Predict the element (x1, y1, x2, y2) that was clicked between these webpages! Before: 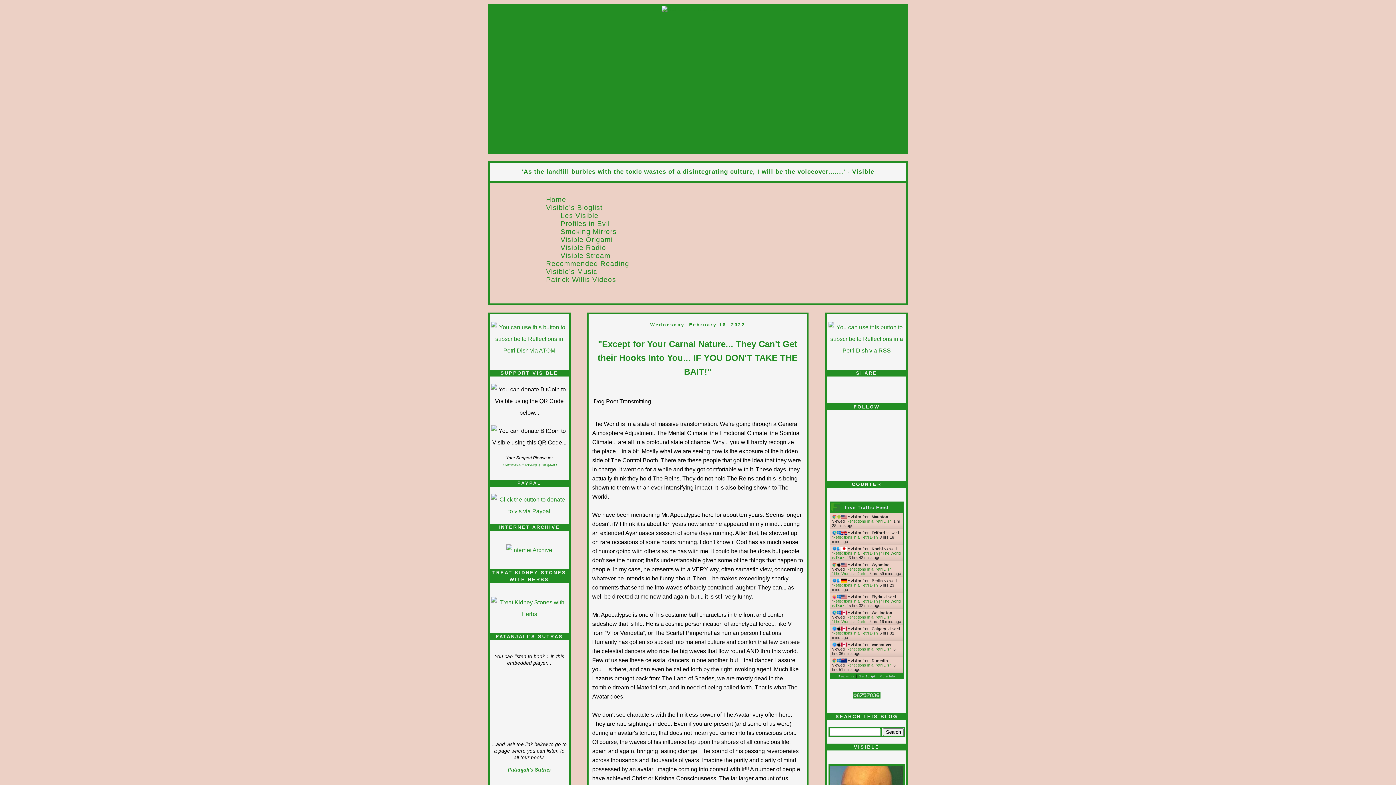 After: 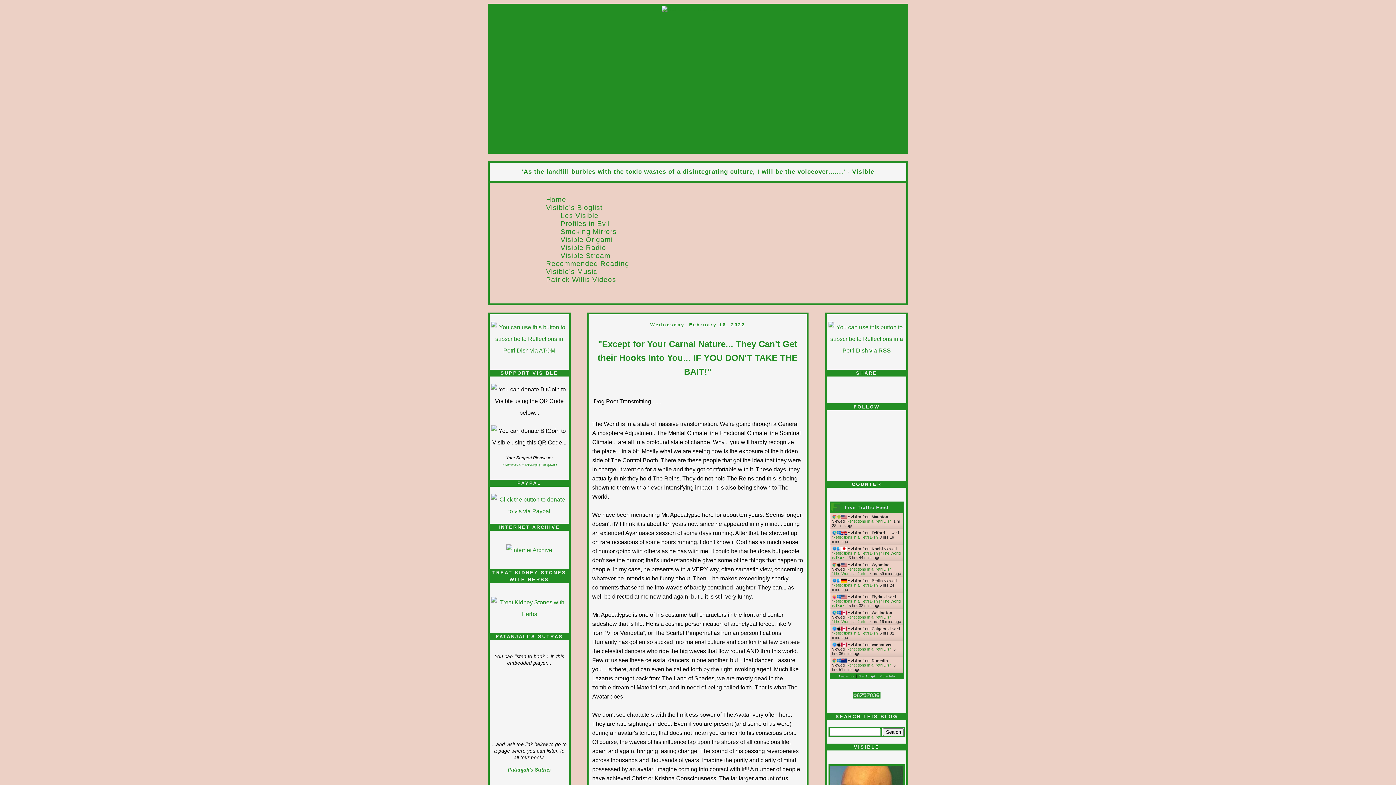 Action: label: Reflections in a Petri Dish bbox: (832, 583, 878, 587)